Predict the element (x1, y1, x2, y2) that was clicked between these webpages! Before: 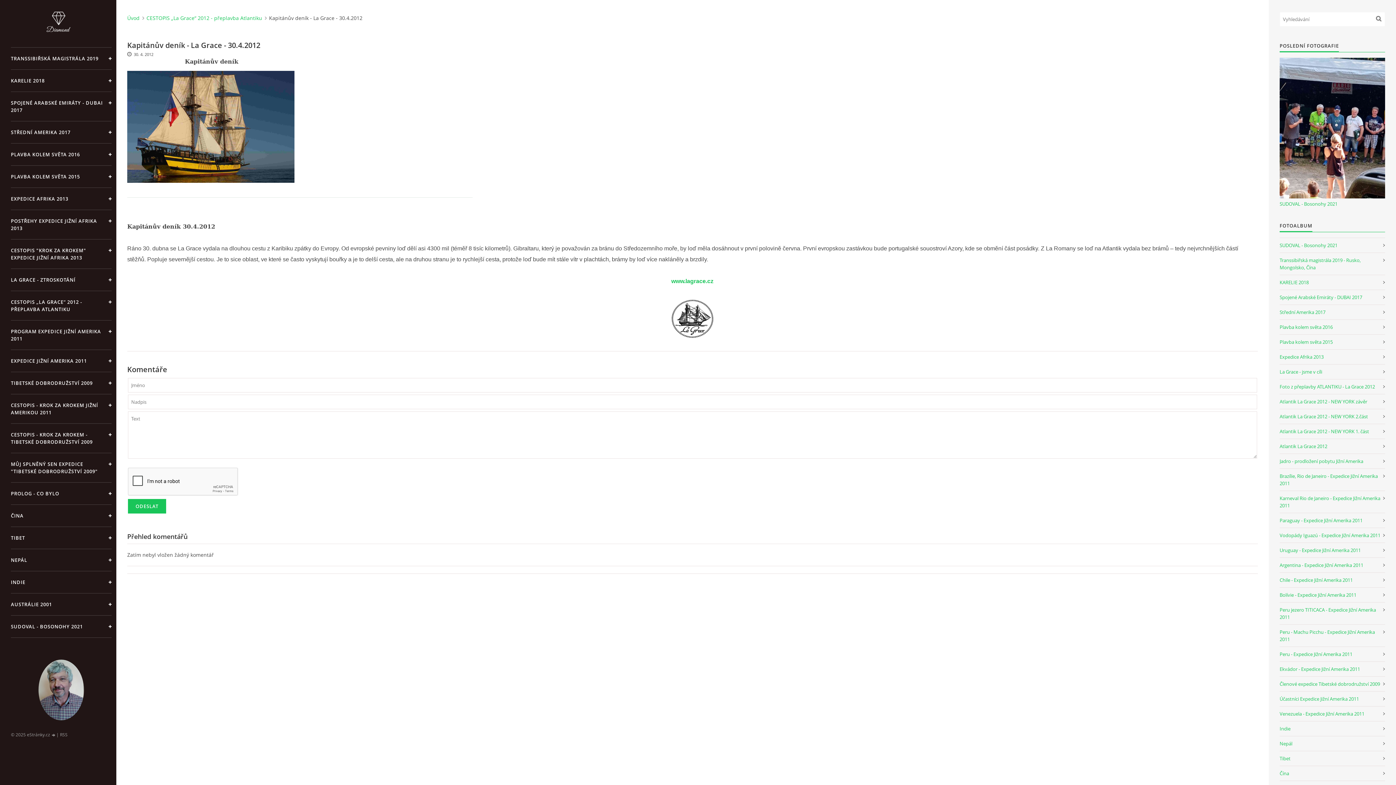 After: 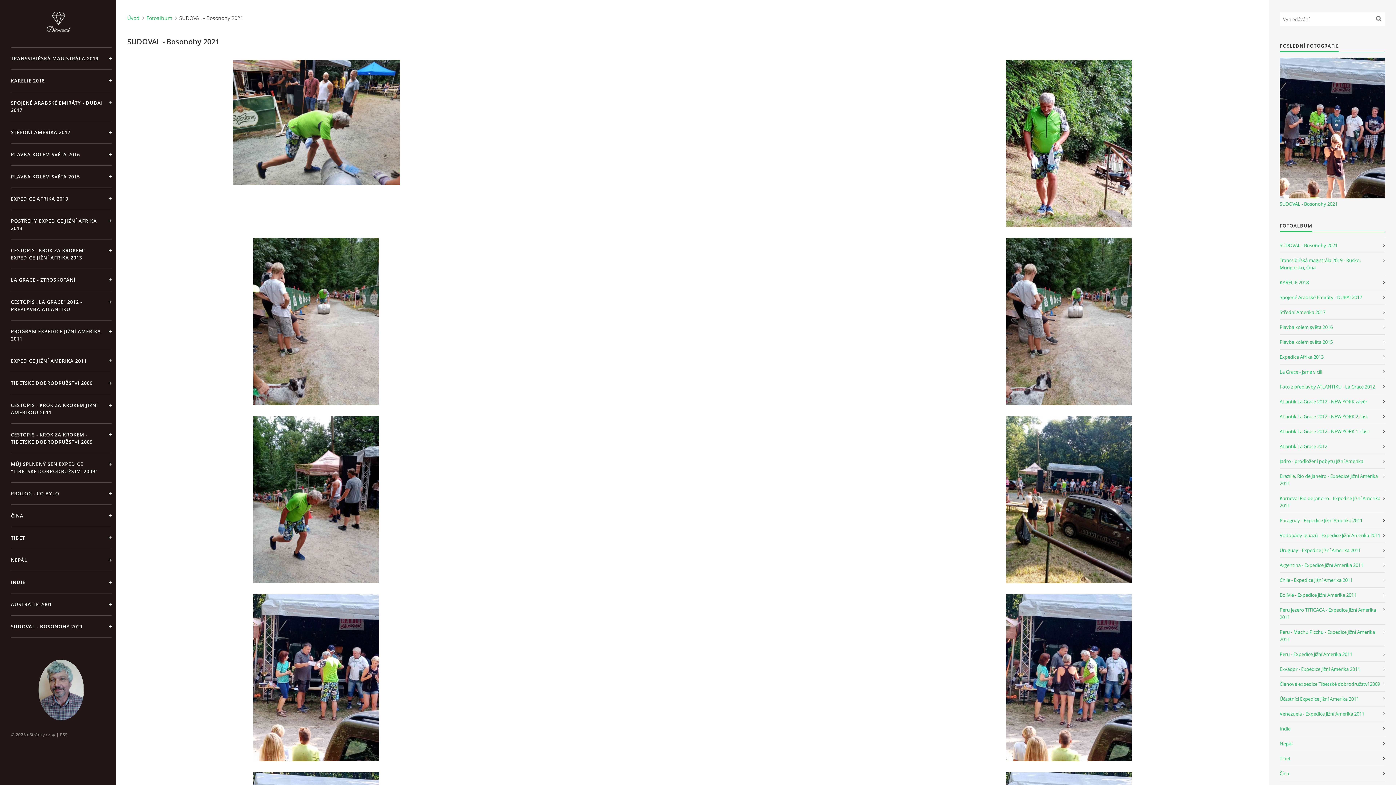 Action: label: SUDOVAL - Bosonohy 2021 bbox: (1280, 200, 1337, 207)